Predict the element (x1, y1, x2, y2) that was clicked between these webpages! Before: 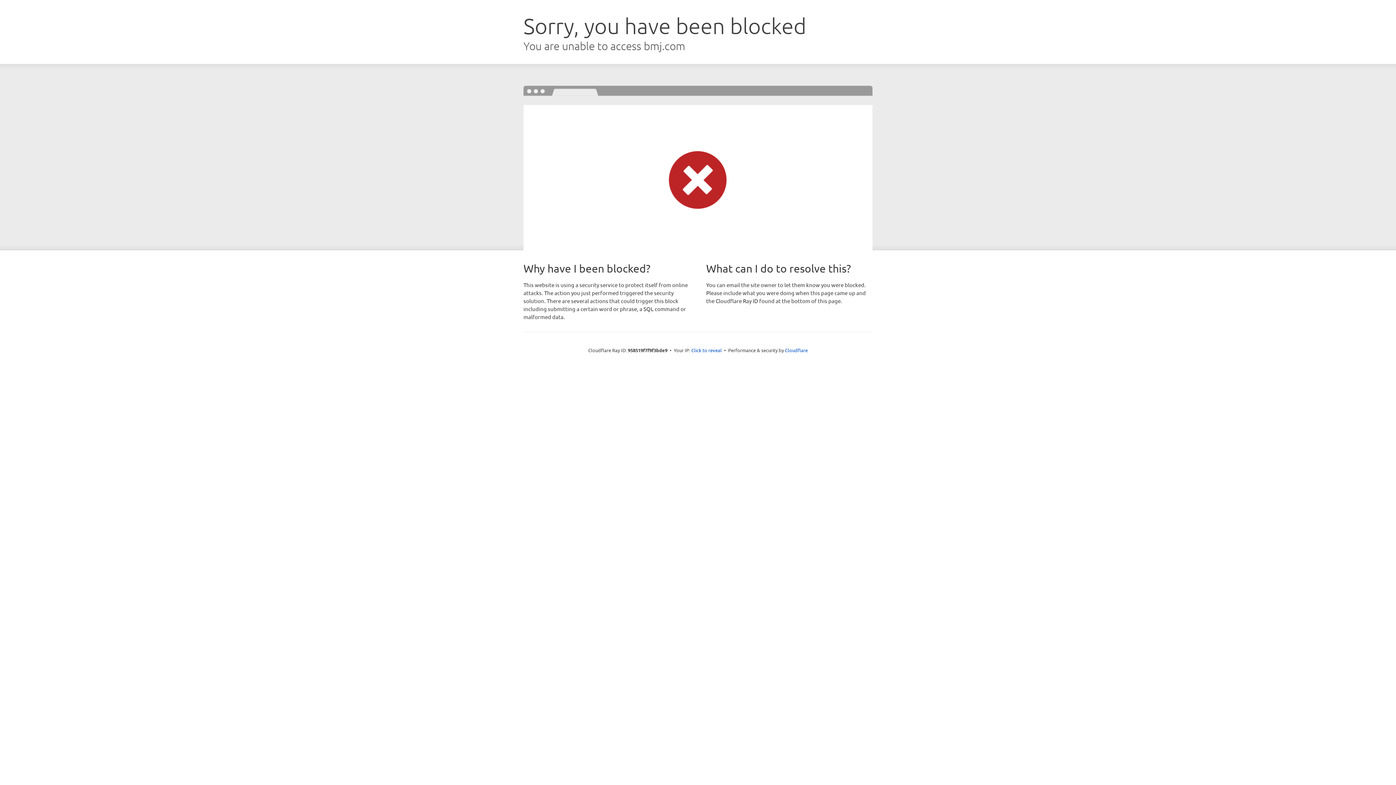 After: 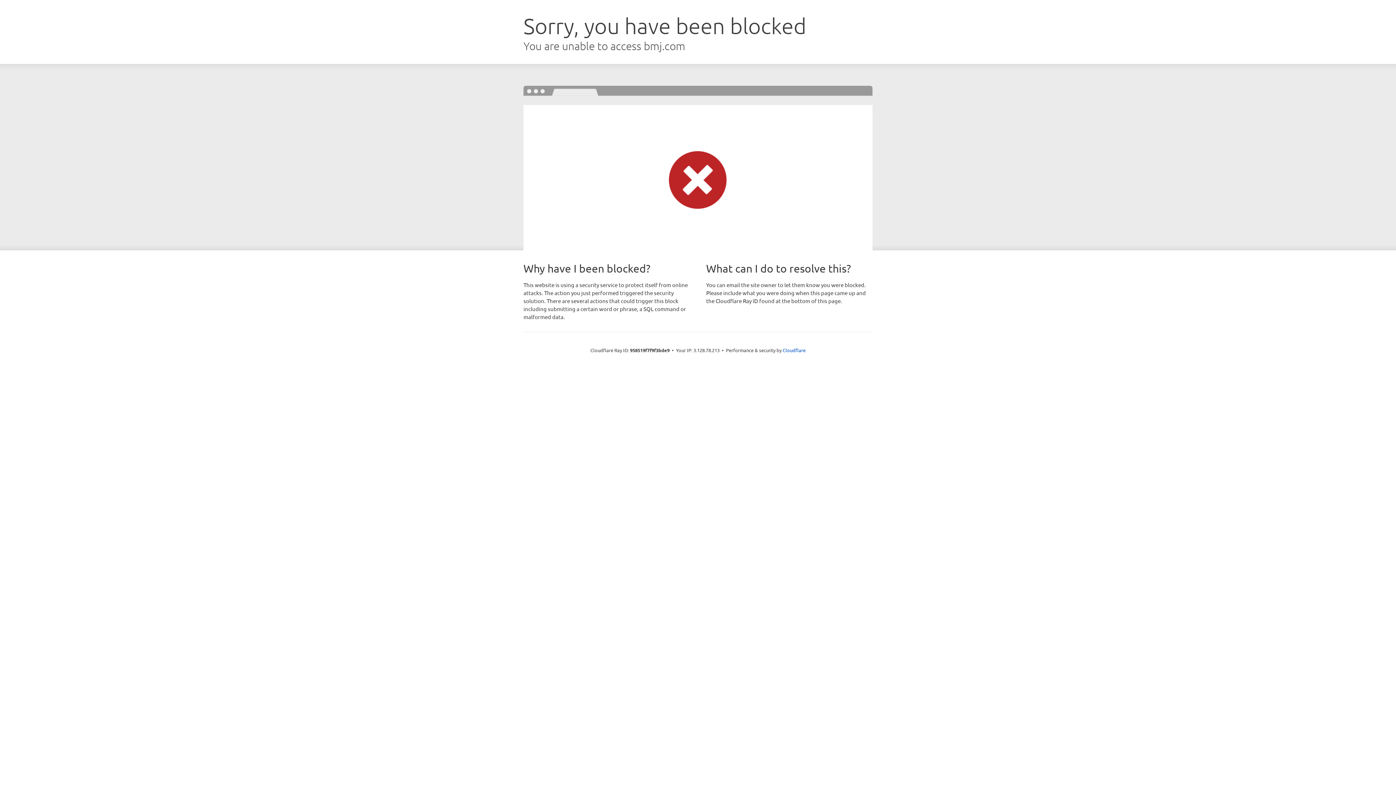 Action: label: Click to reveal bbox: (691, 346, 722, 353)